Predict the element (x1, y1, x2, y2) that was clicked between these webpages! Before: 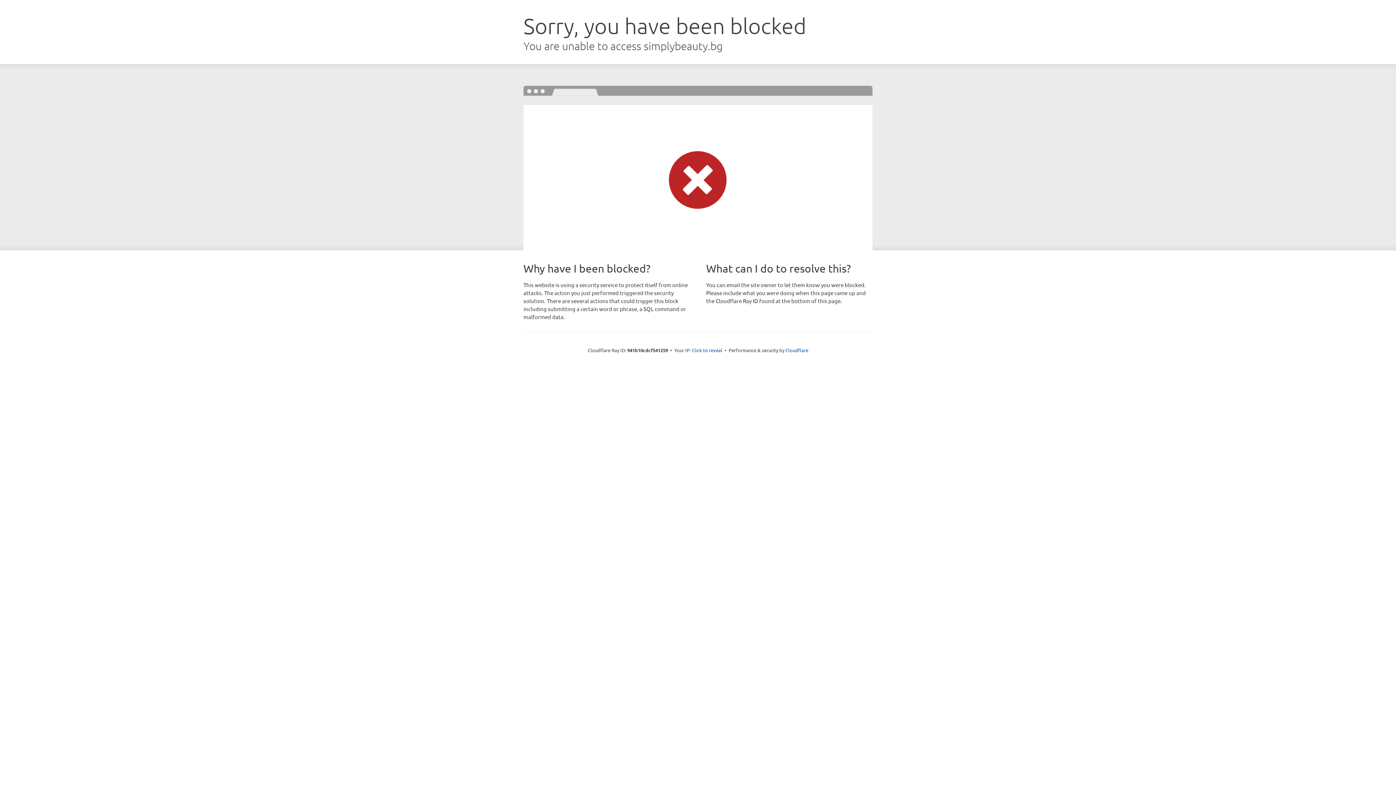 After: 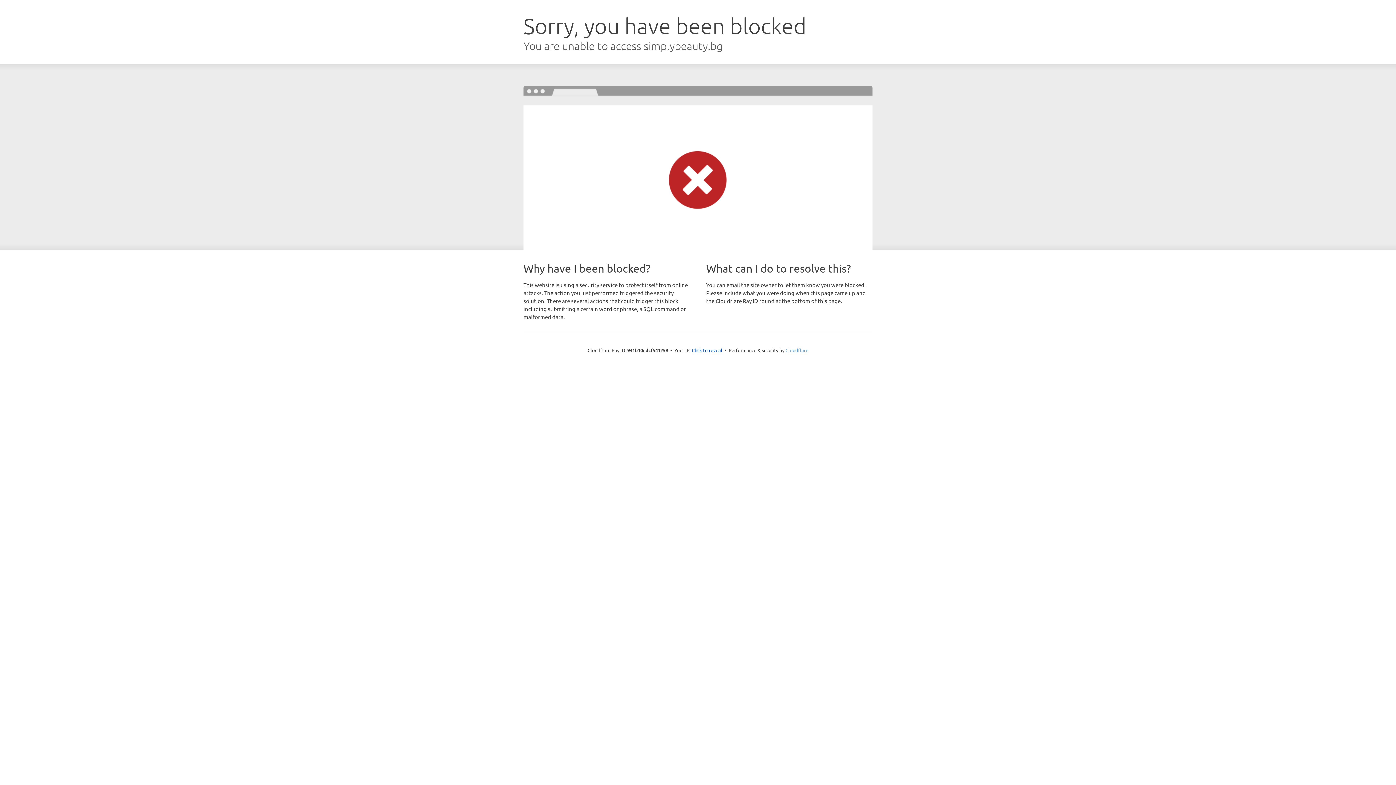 Action: bbox: (785, 347, 808, 353) label: Cloudflare